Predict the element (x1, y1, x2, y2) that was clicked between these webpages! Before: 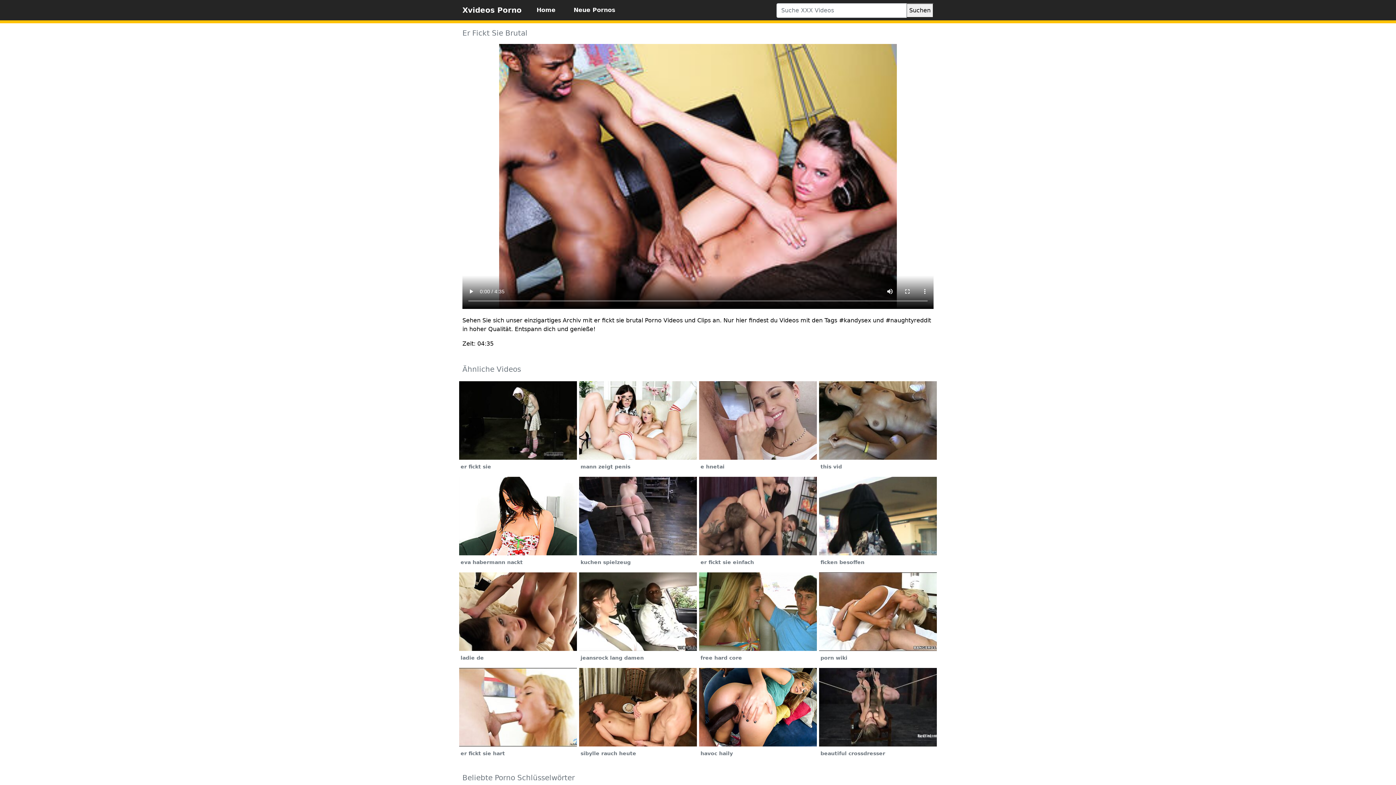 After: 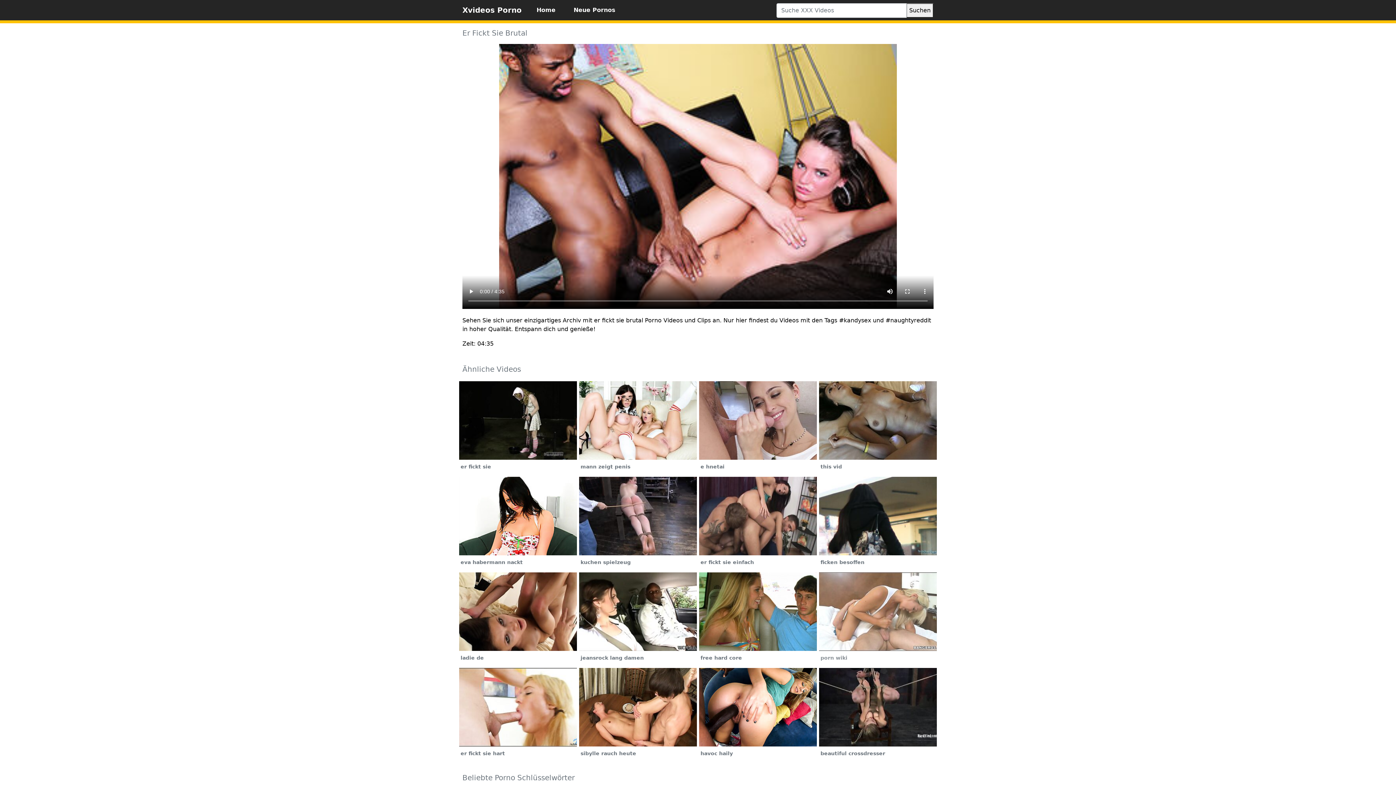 Action: label: porn wiki bbox: (818, 608, 937, 664)